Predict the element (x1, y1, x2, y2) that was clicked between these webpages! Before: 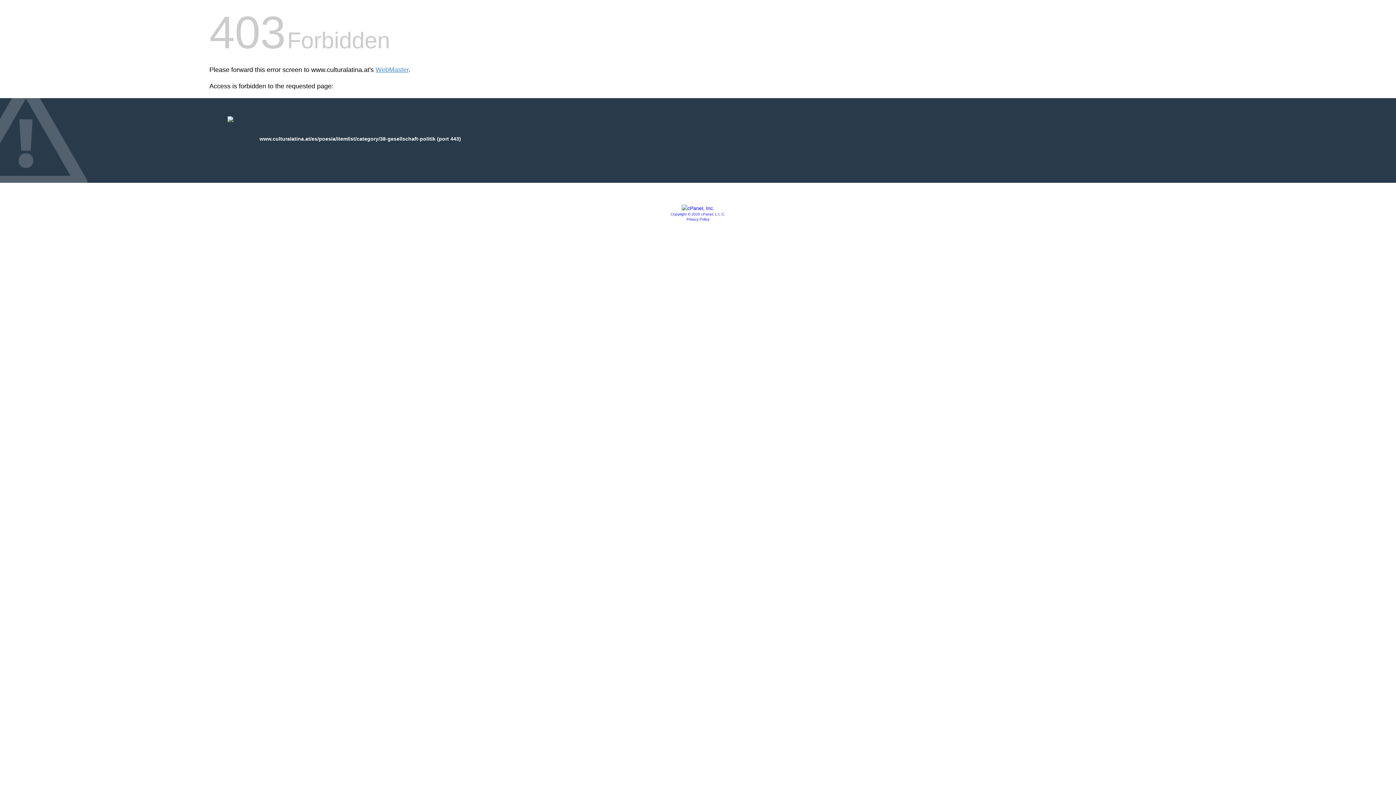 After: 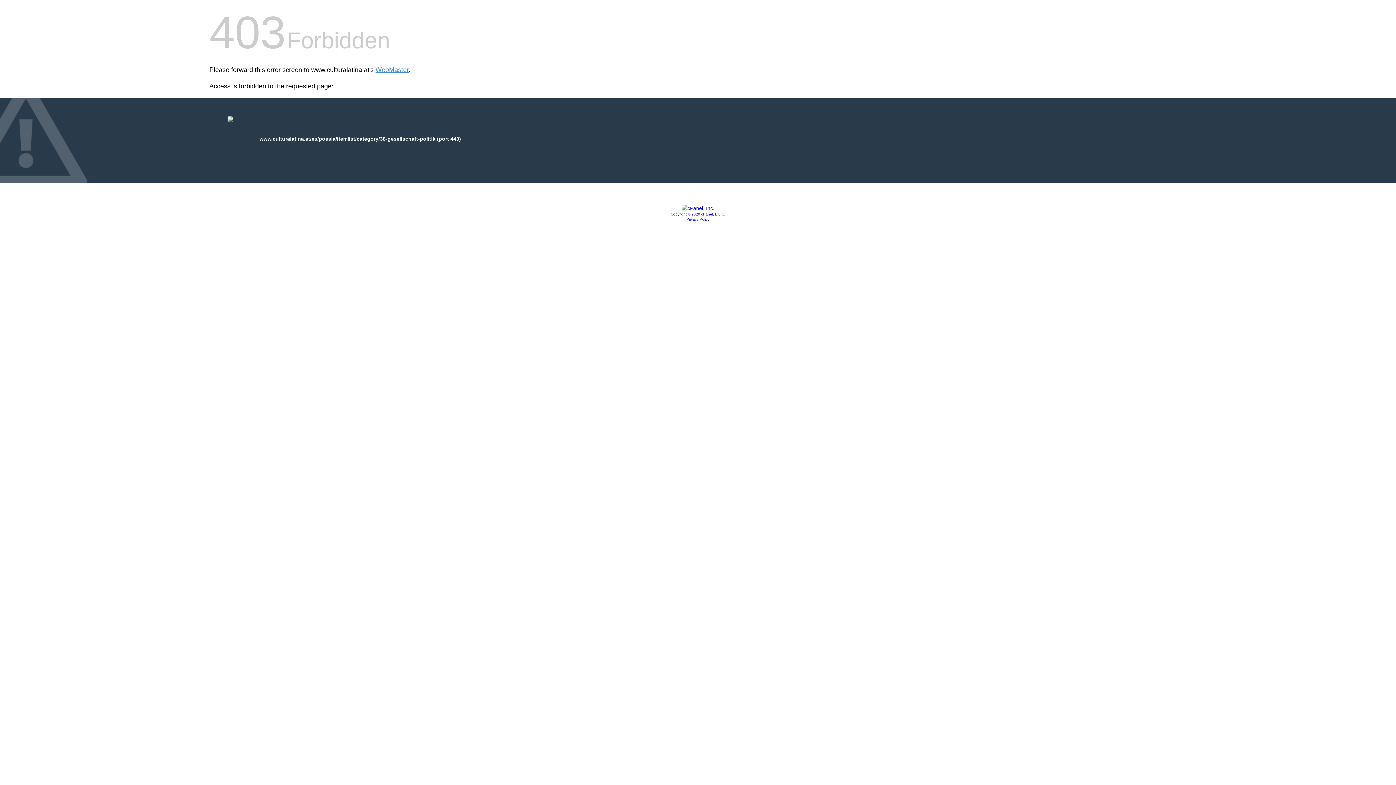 Action: bbox: (686, 217, 709, 221) label: Privacy Policy